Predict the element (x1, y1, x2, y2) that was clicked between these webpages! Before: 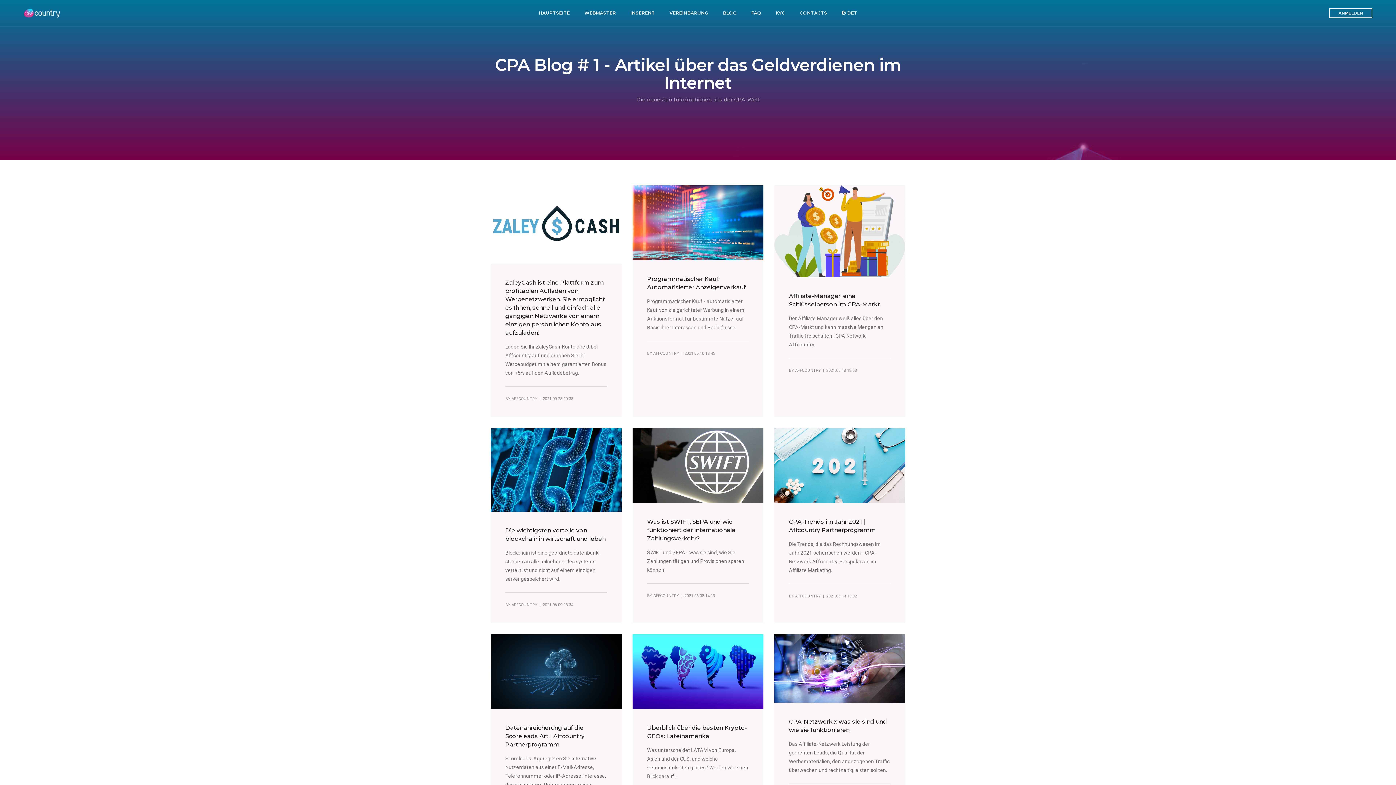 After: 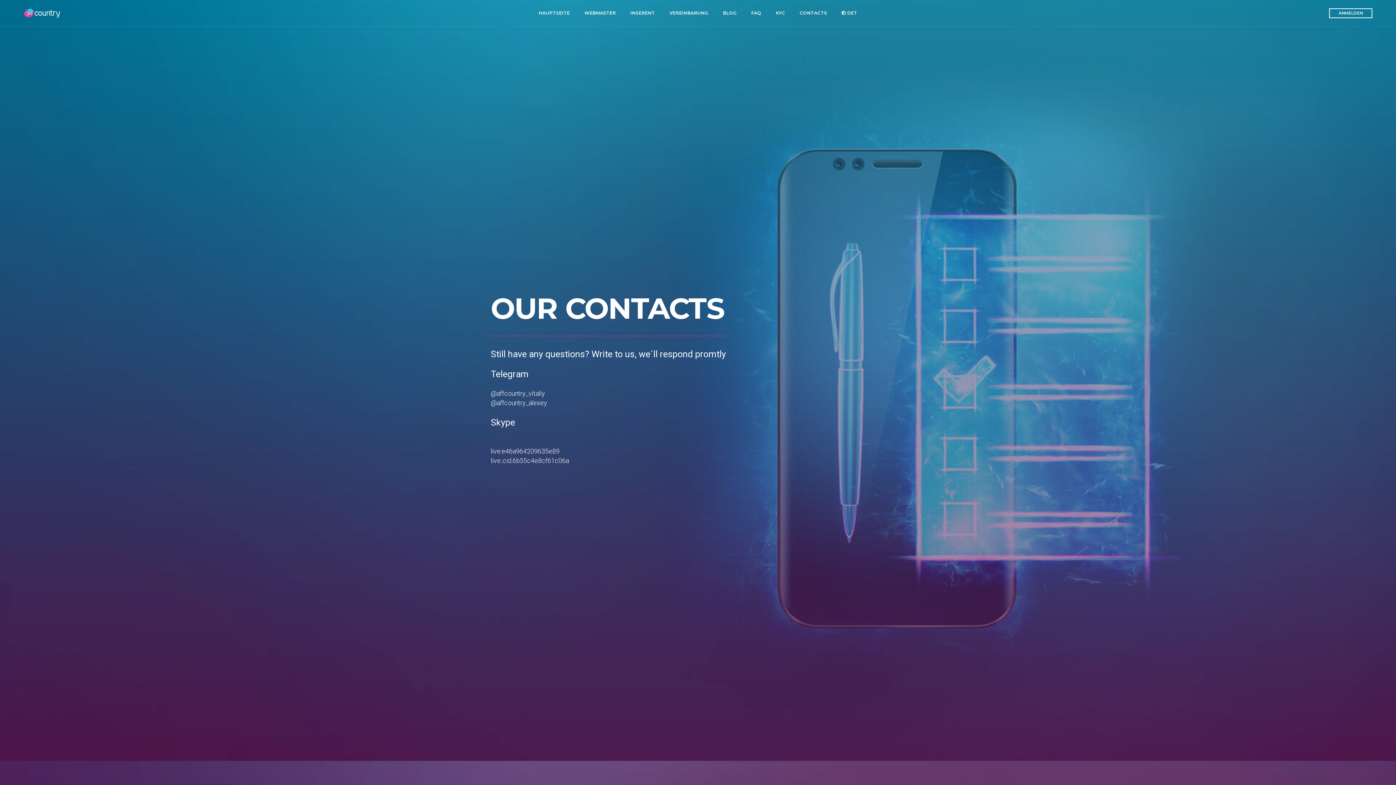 Action: label: CONTACTS bbox: (799, 0, 827, 26)